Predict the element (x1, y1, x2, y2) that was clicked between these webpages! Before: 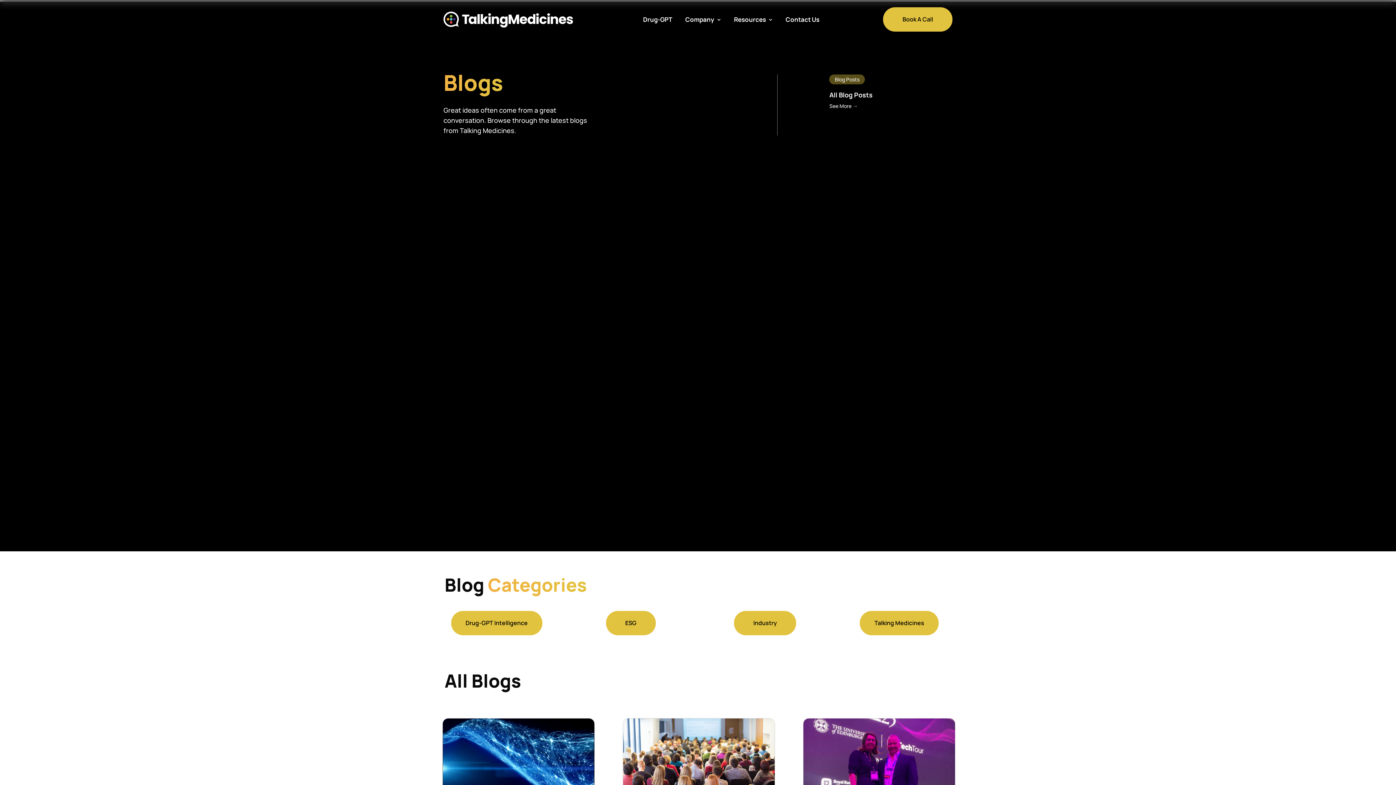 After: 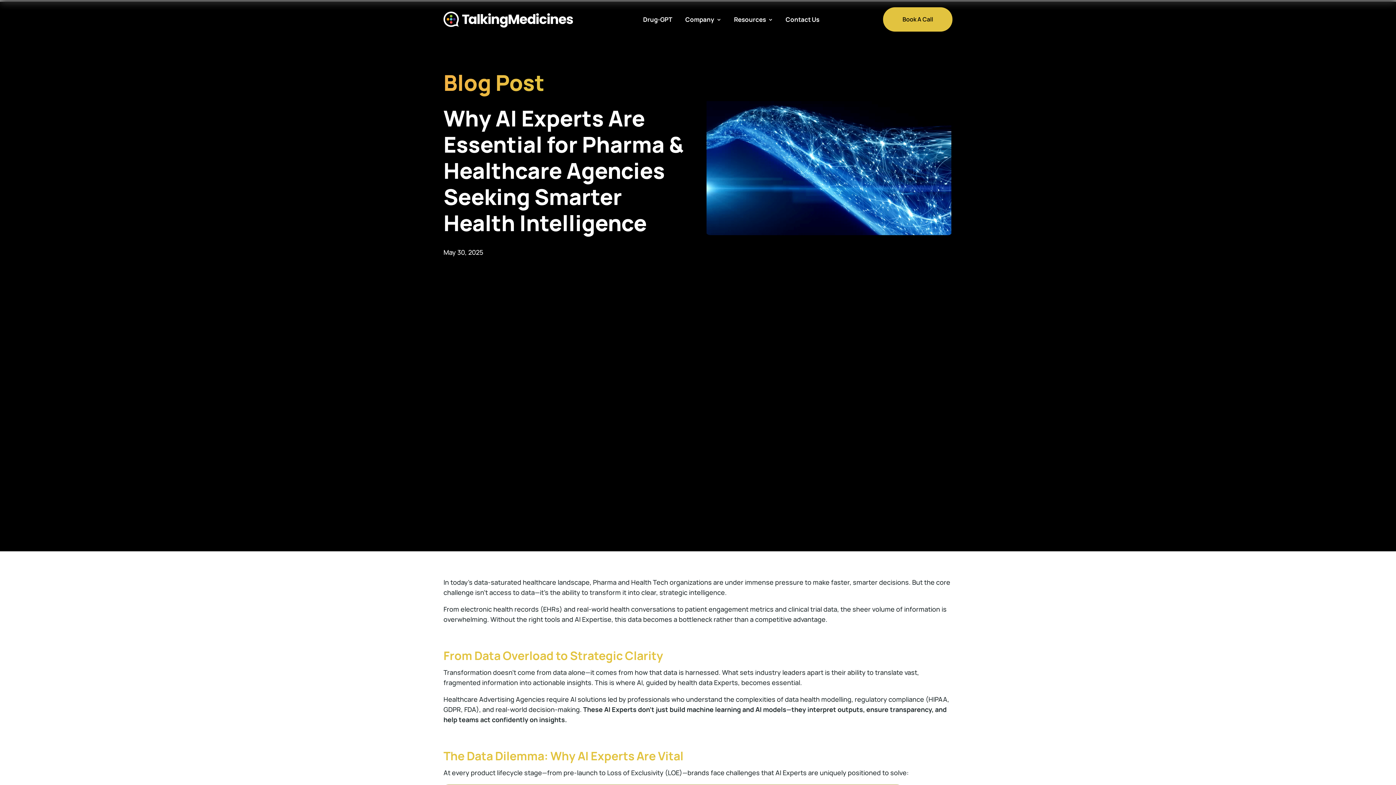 Action: bbox: (442, 718, 594, 791)